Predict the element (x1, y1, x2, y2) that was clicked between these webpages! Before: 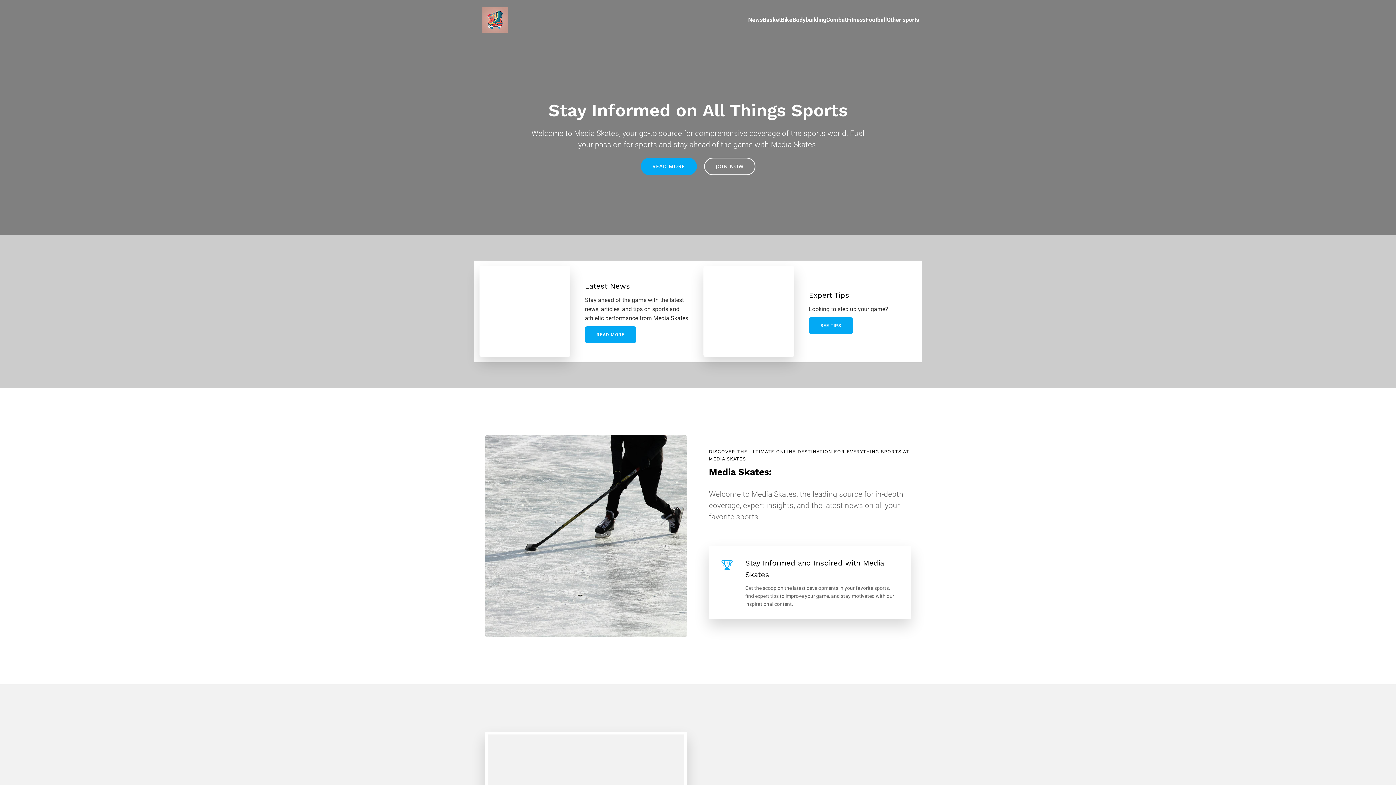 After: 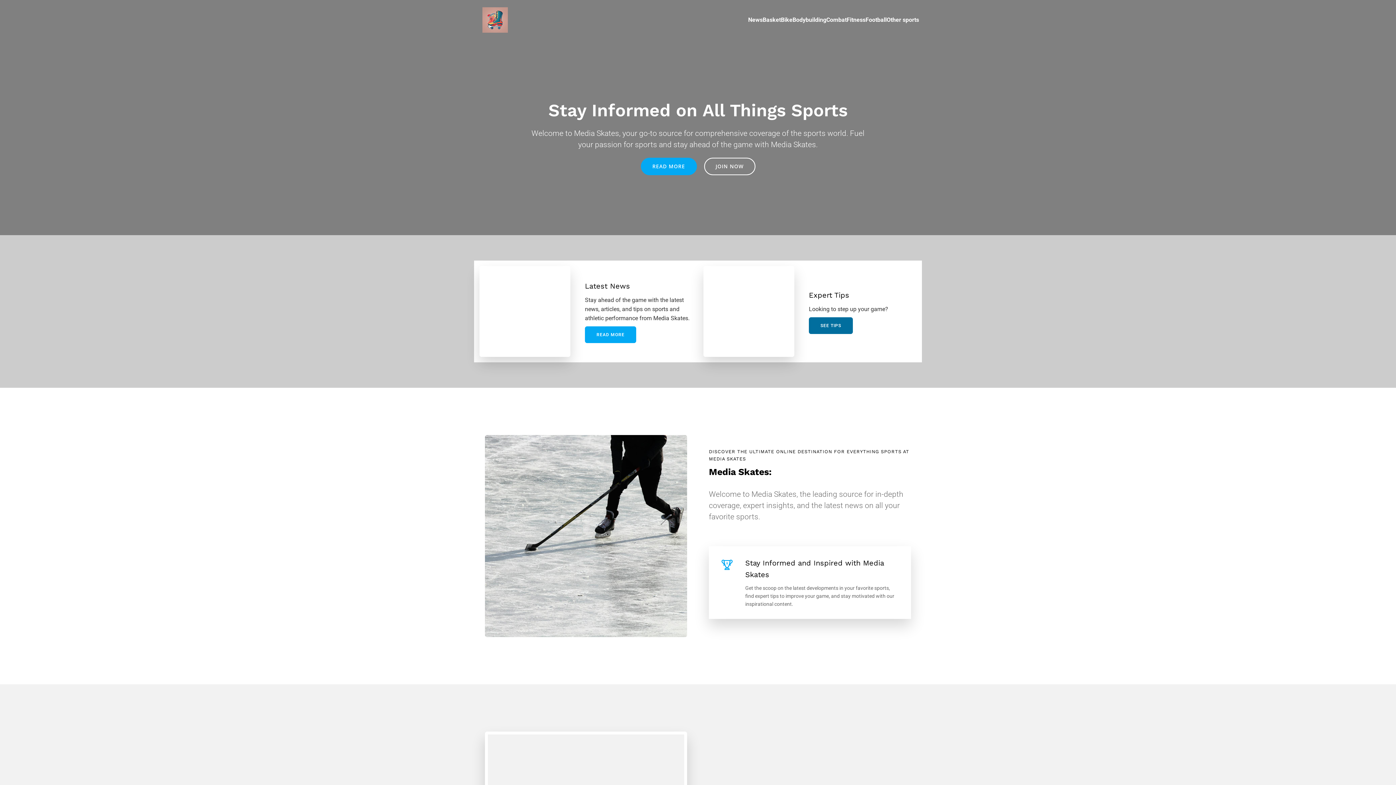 Action: bbox: (809, 317, 853, 334) label: SEE TIPS